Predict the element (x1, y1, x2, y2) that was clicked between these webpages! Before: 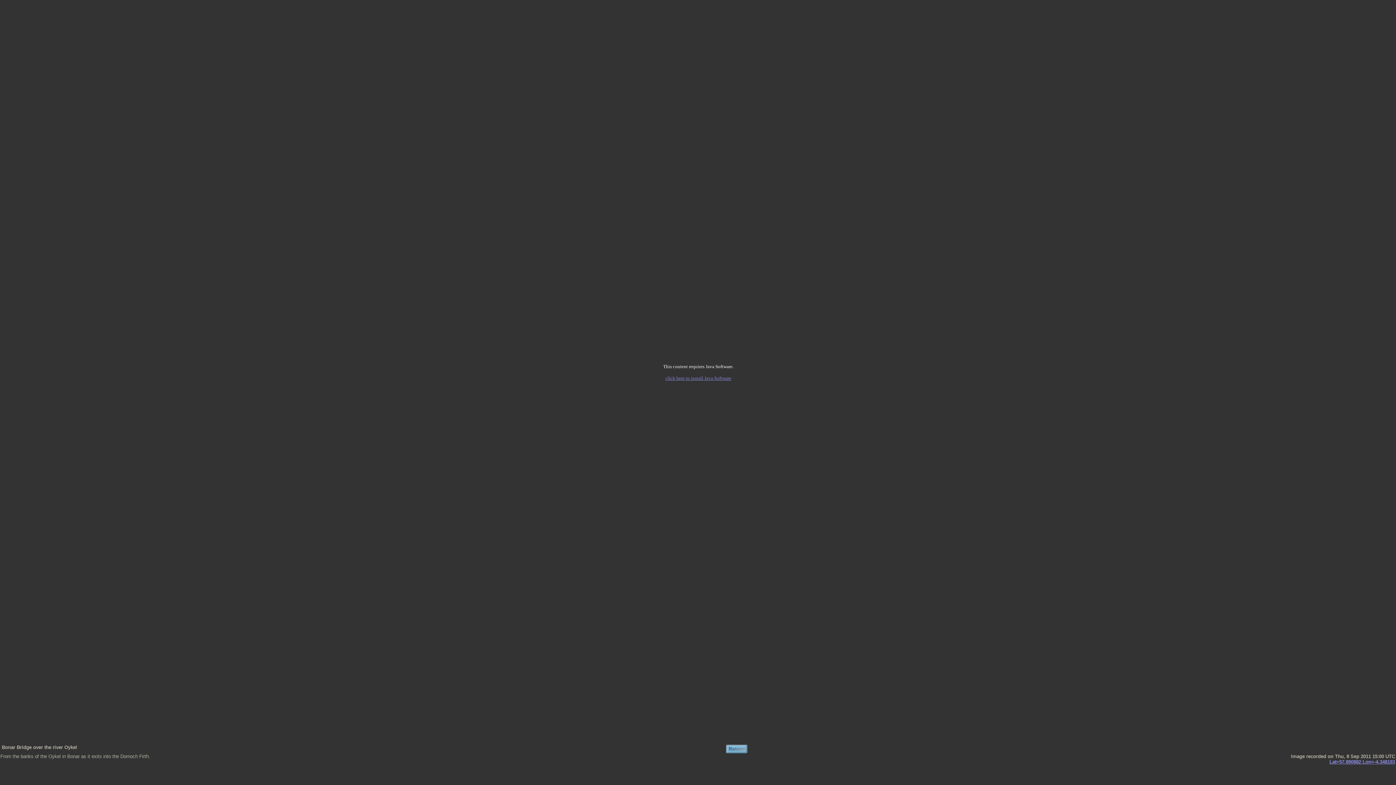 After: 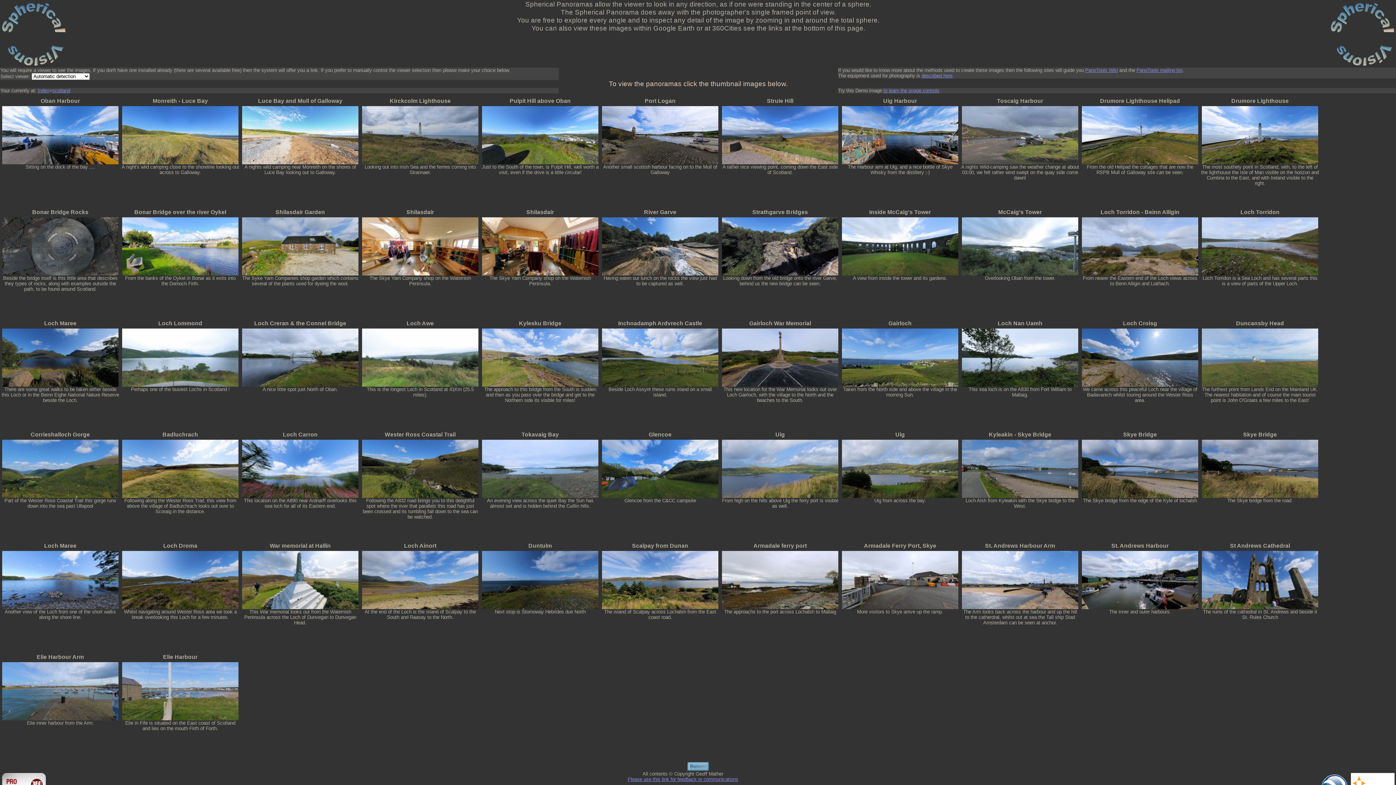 Action: bbox: (726, 748, 747, 755)